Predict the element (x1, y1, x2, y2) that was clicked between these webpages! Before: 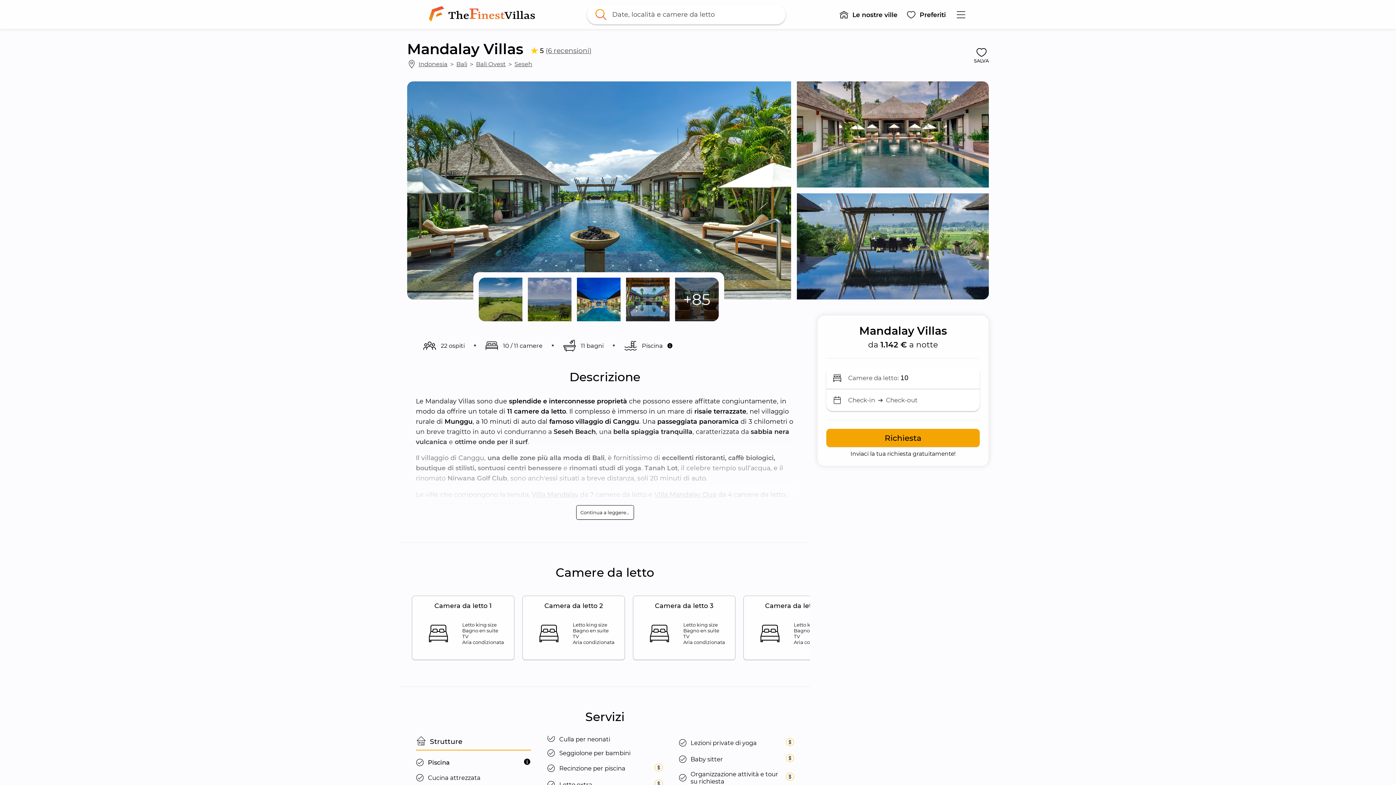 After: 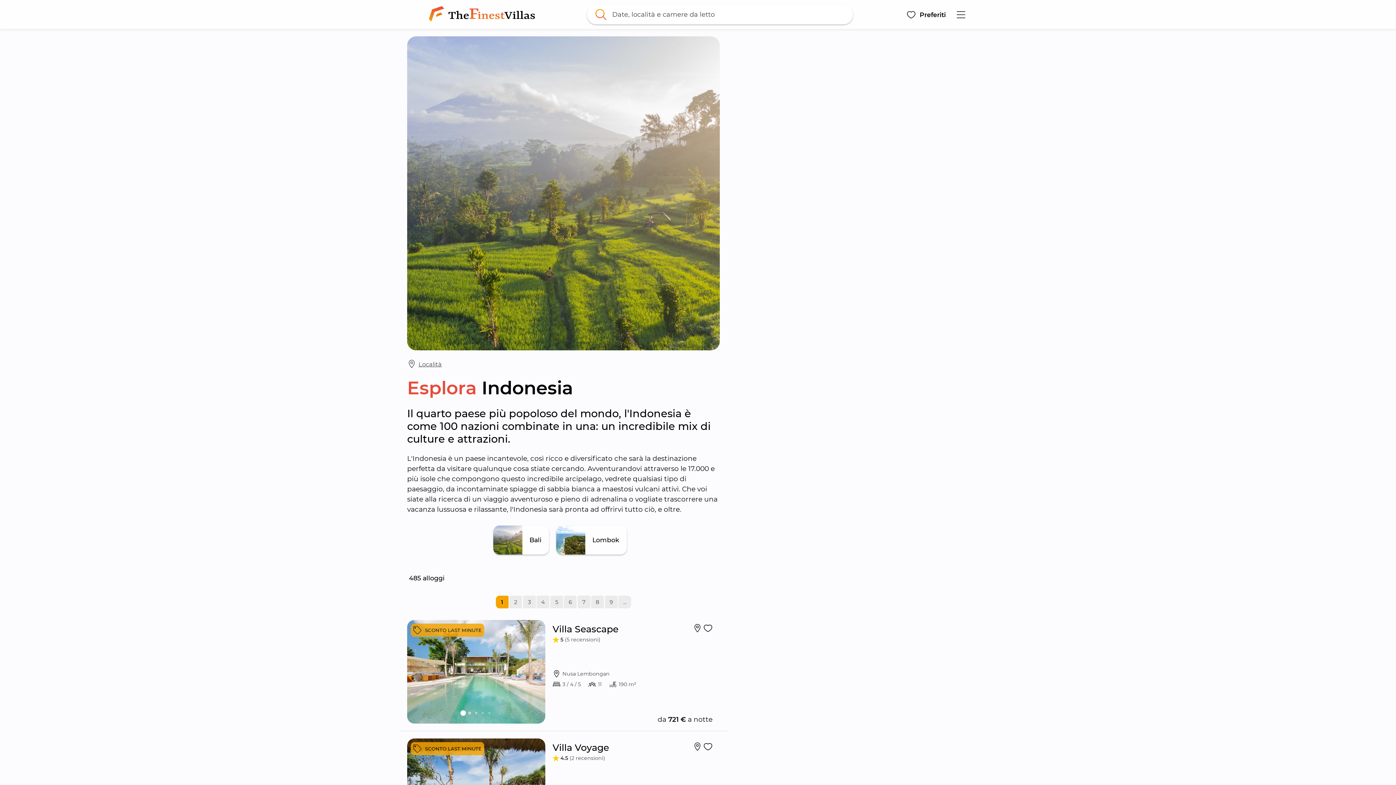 Action: bbox: (418, 60, 447, 68) label: Indonesia